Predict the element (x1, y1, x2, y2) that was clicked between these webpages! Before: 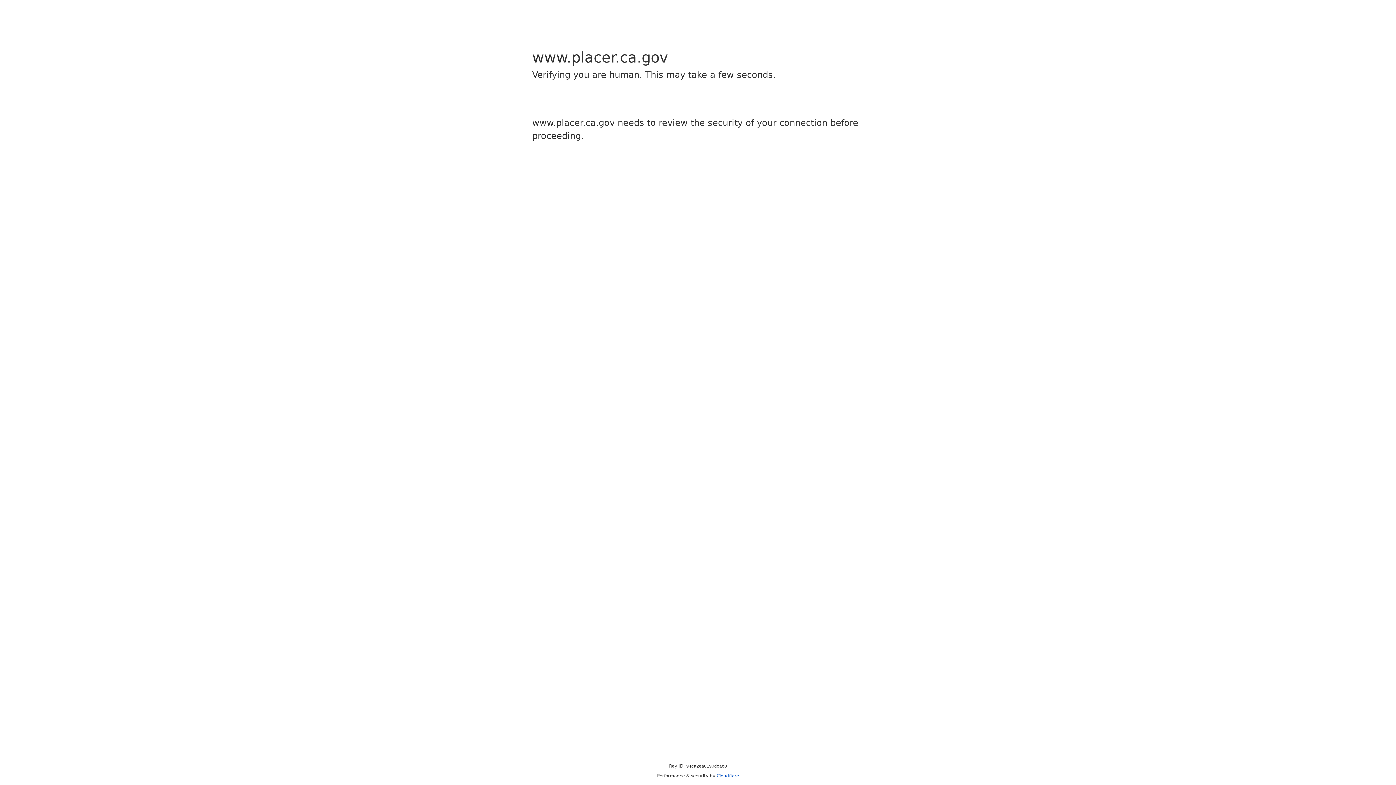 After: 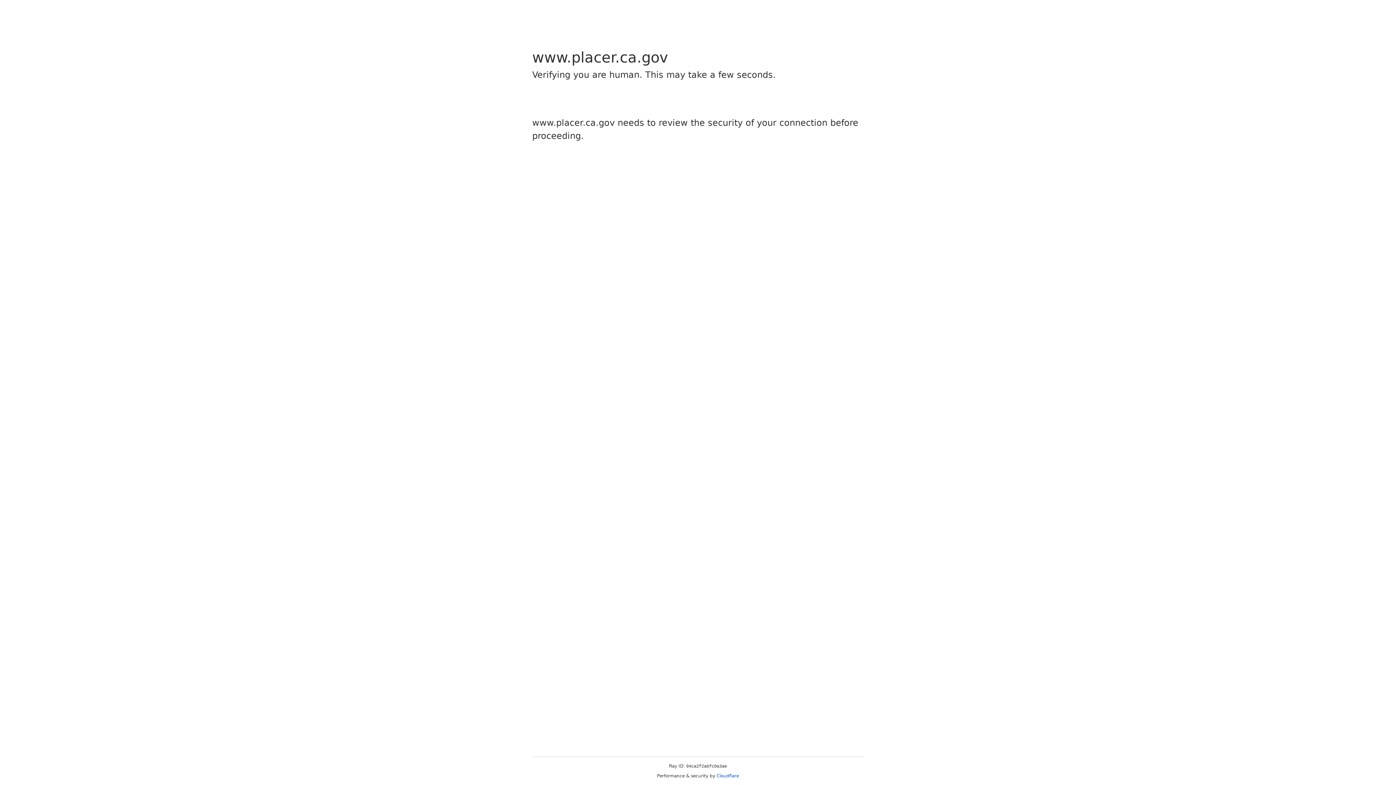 Action: label: Cloudflare bbox: (716, 773, 739, 778)